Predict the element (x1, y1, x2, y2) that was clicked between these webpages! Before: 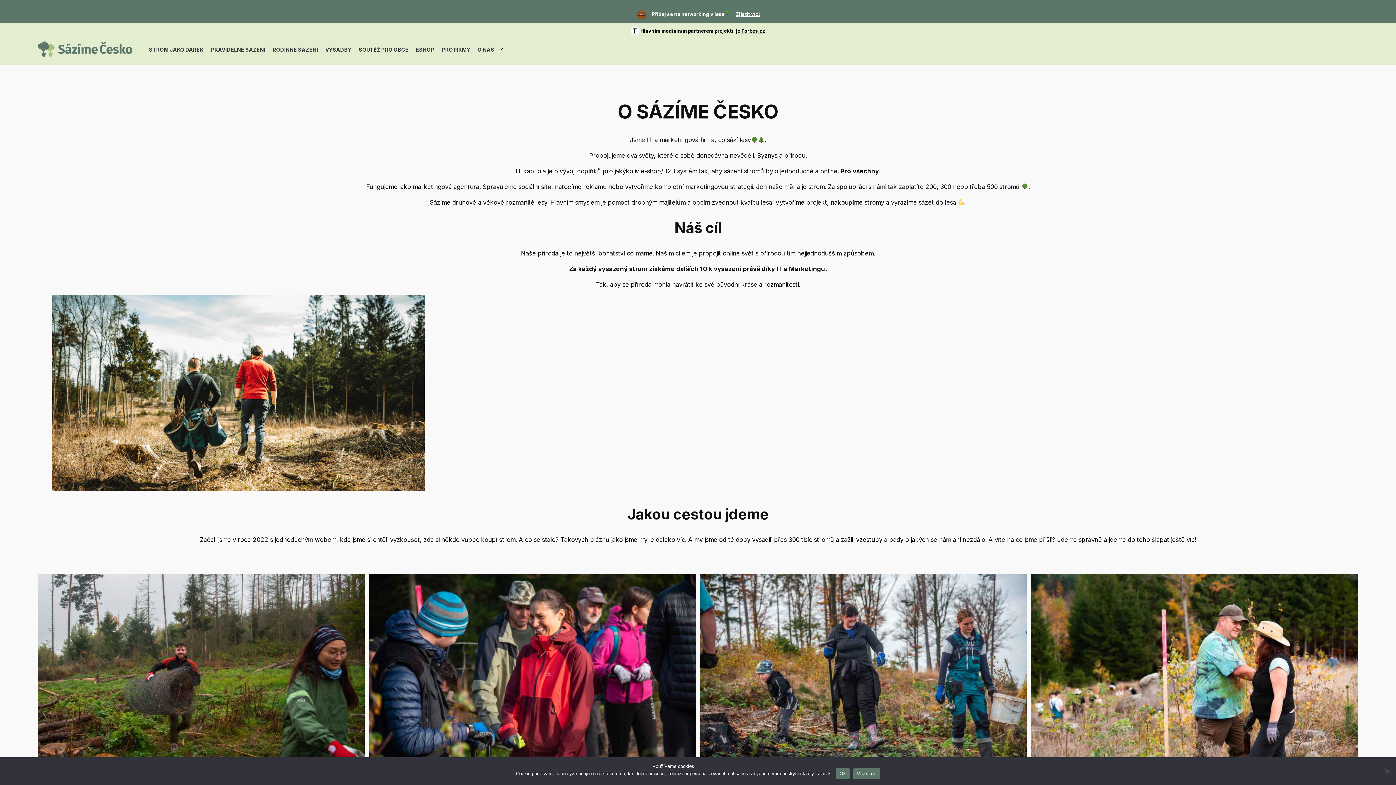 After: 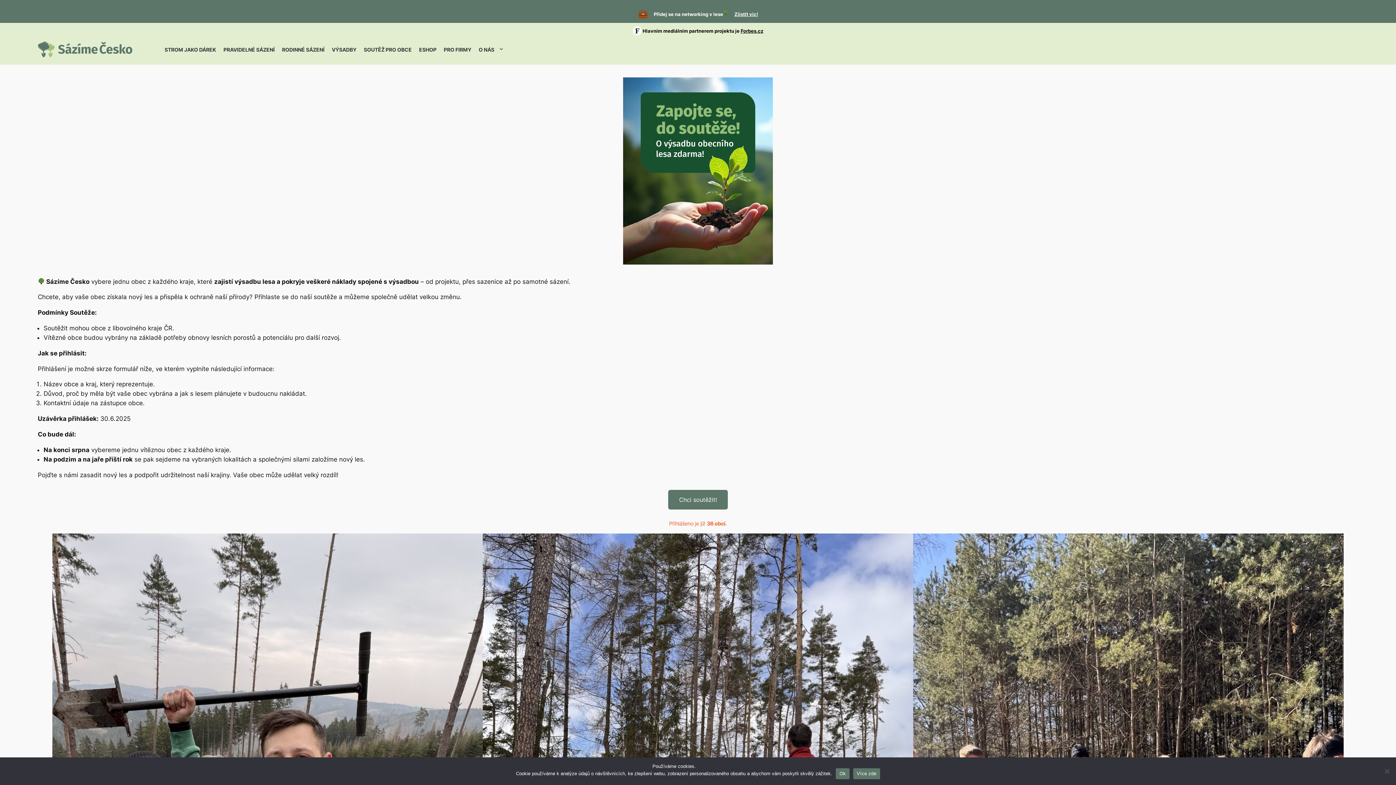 Action: label: SOUTĚŽ PRO OBCE bbox: (355, 43, 412, 55)